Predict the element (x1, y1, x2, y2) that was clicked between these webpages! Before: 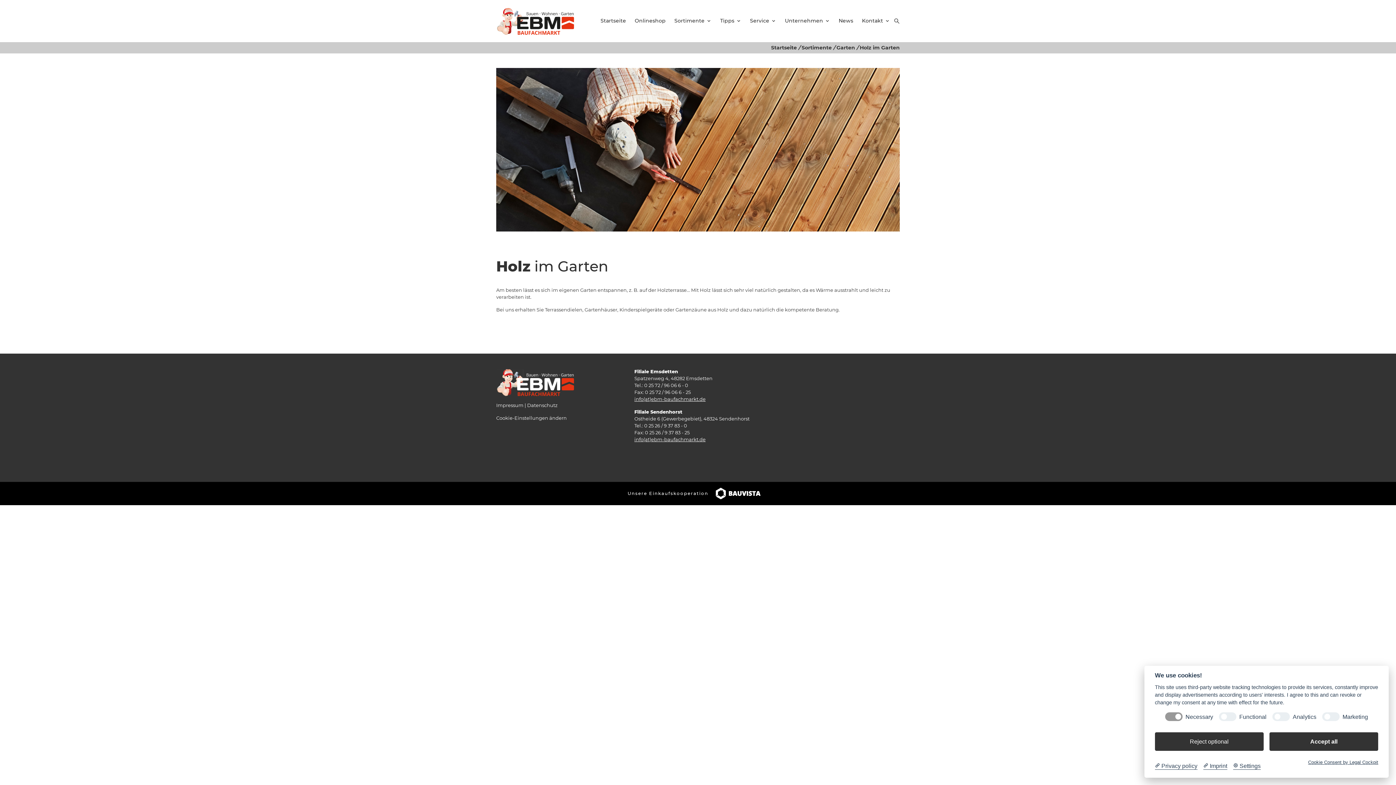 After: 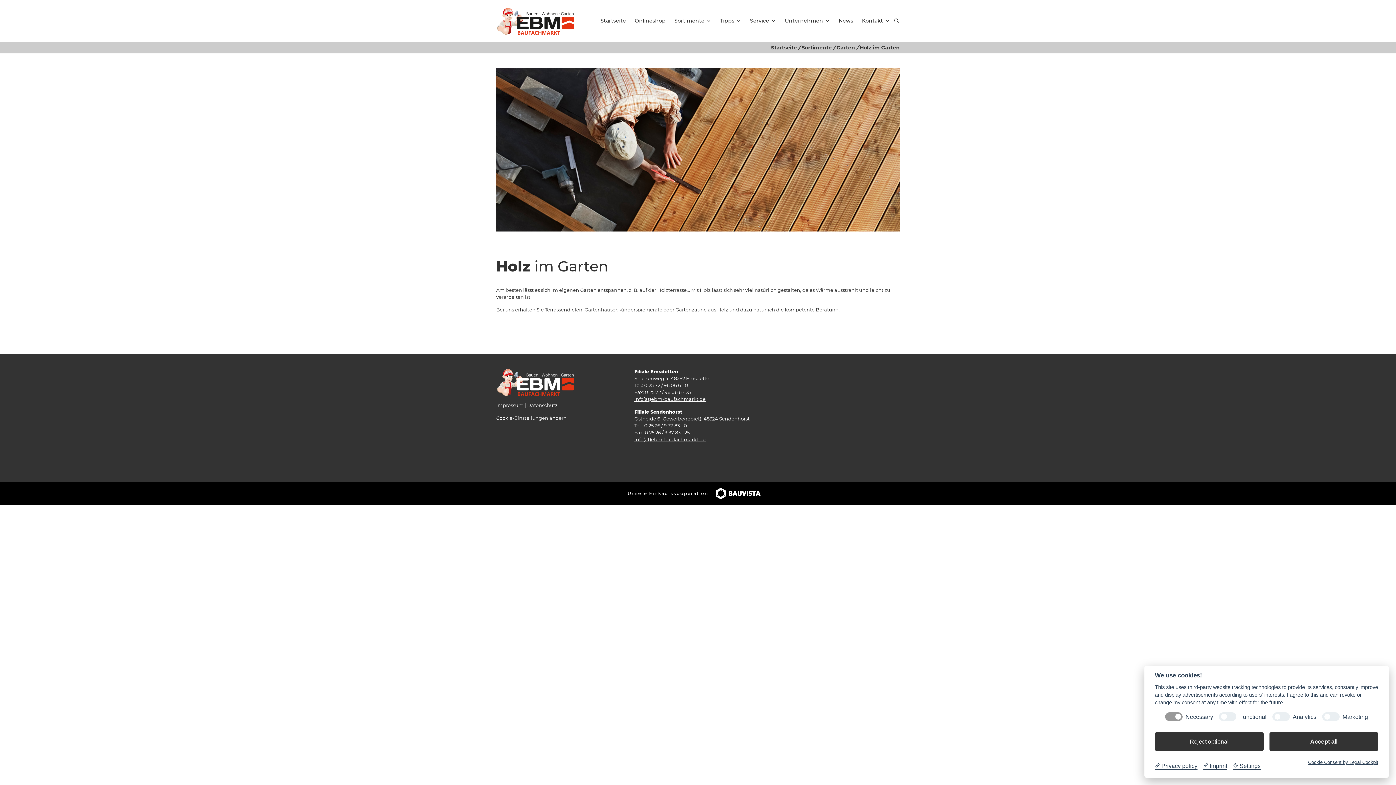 Action: bbox: (836, 44, 855, 50) label: Garten